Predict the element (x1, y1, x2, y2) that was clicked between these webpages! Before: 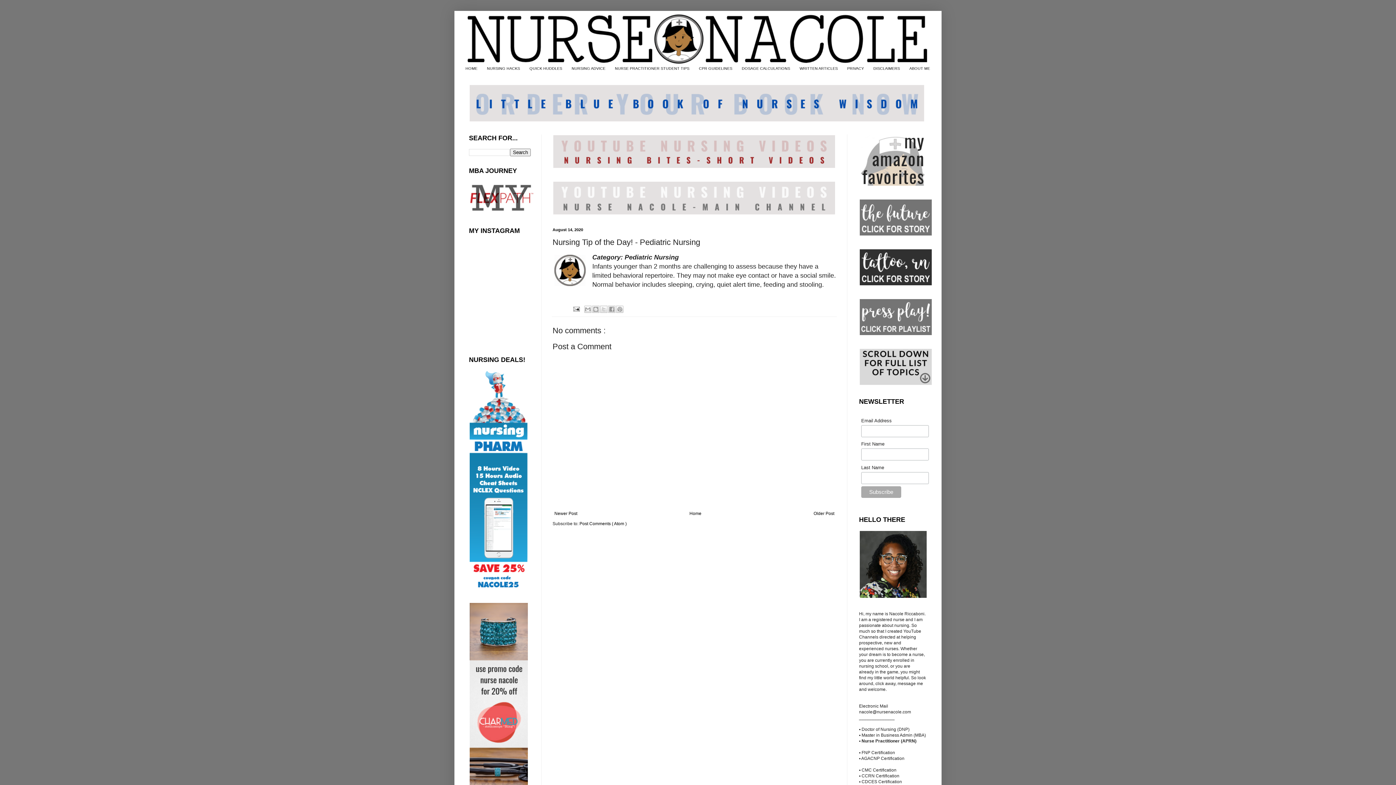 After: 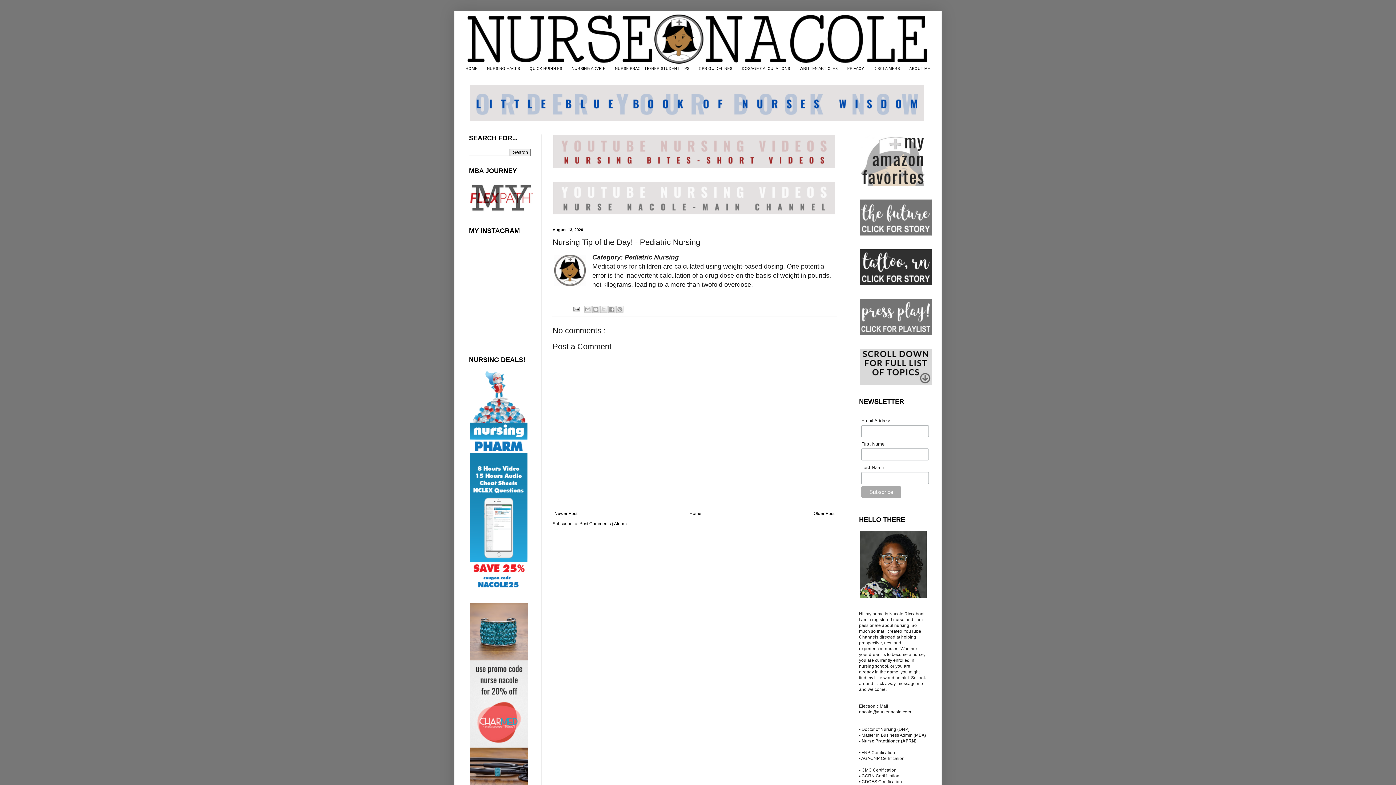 Action: bbox: (812, 509, 836, 518) label: Older Post